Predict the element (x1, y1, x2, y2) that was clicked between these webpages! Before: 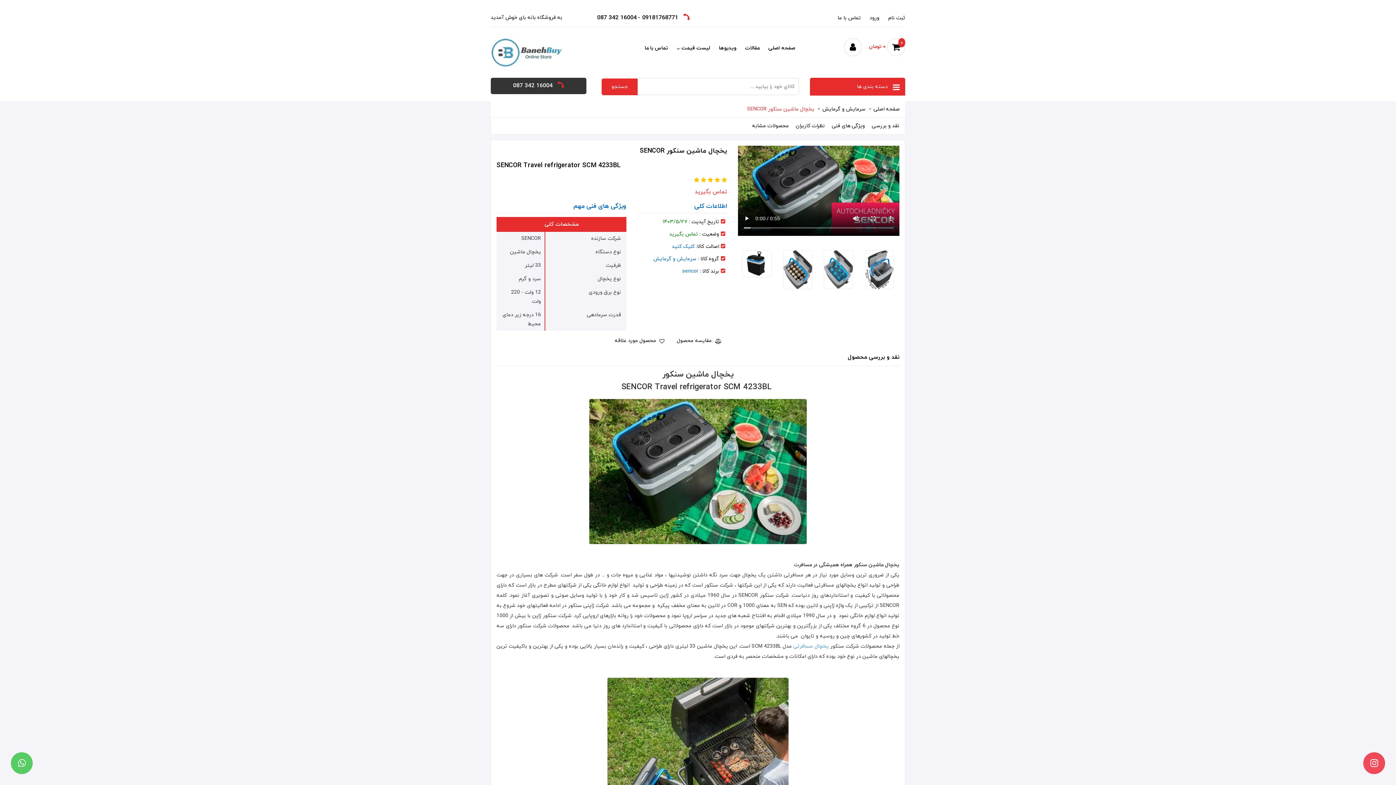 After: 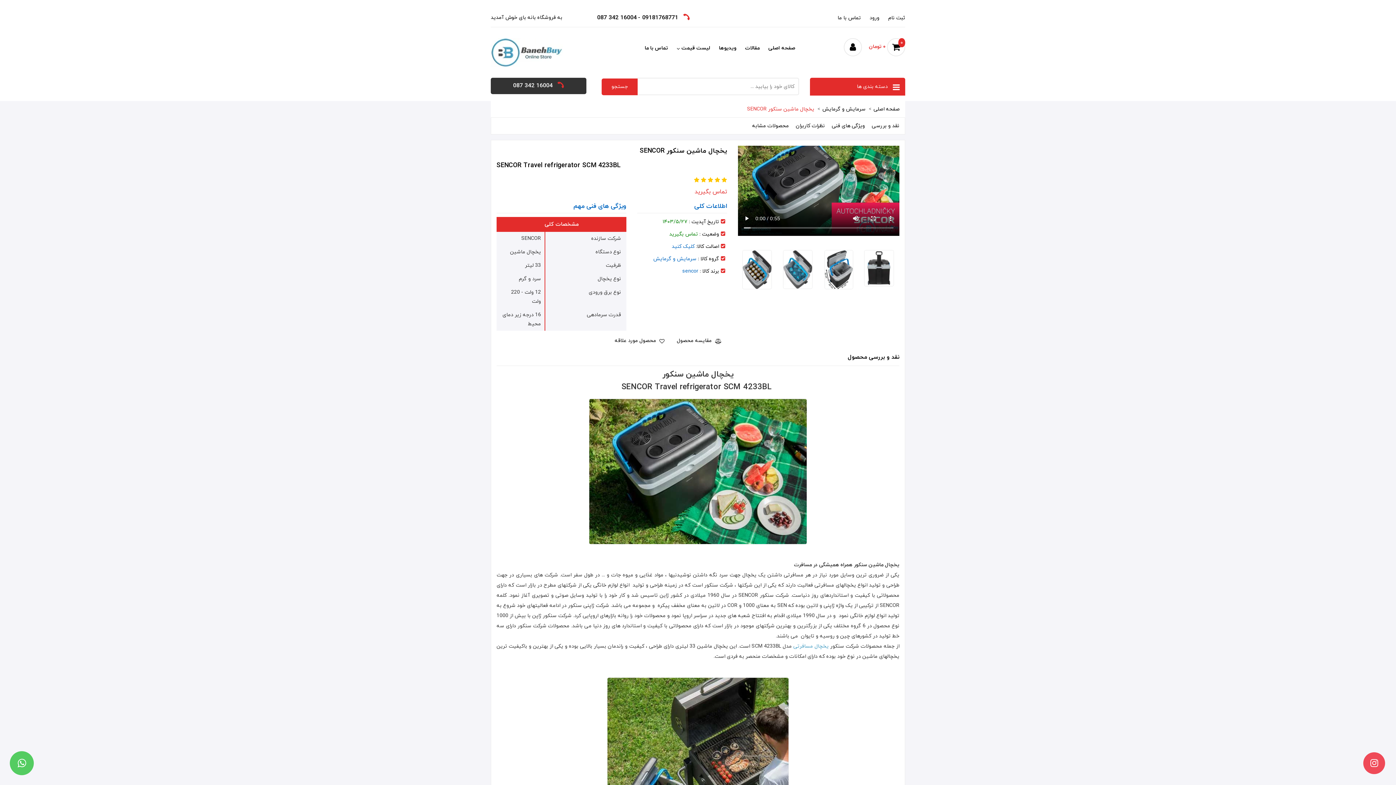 Action: bbox: (10, 752, 32, 774)